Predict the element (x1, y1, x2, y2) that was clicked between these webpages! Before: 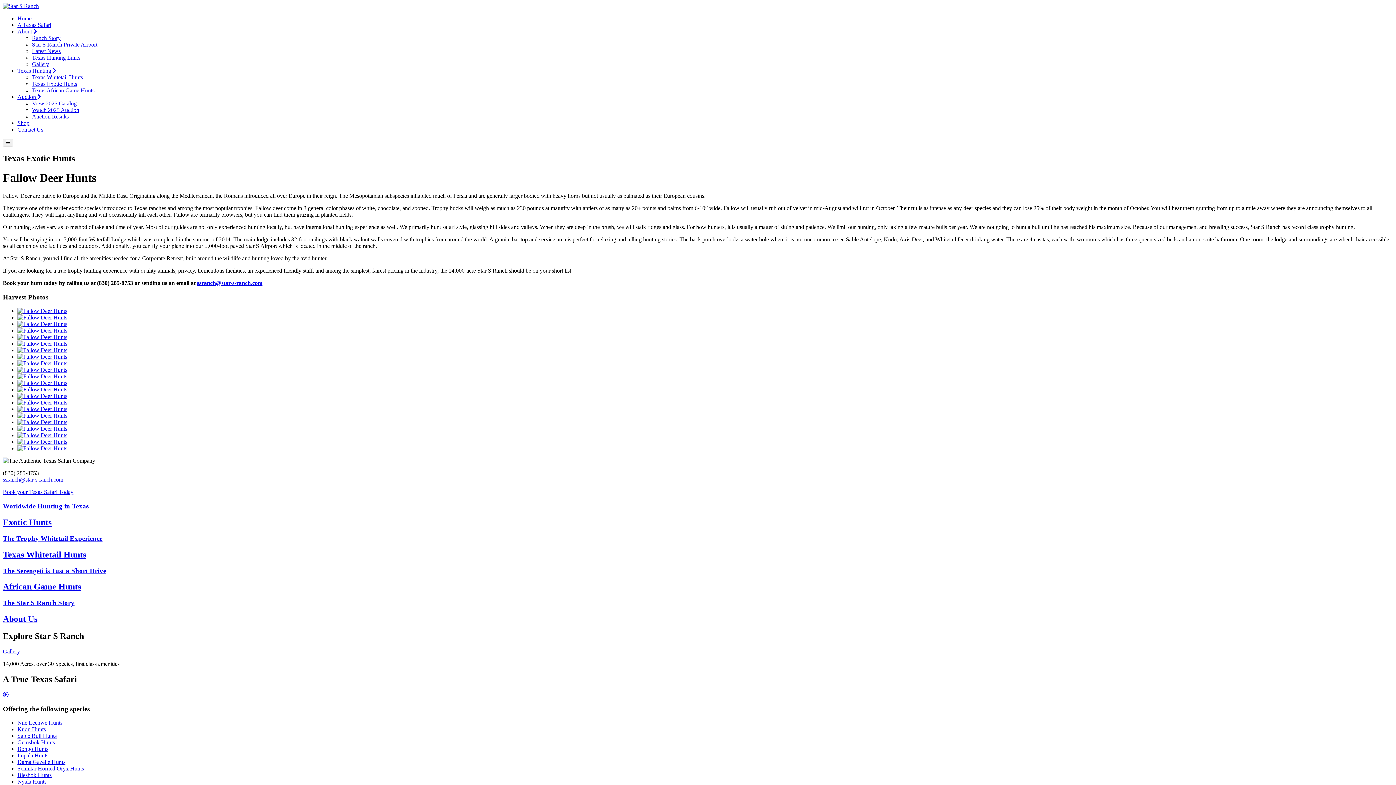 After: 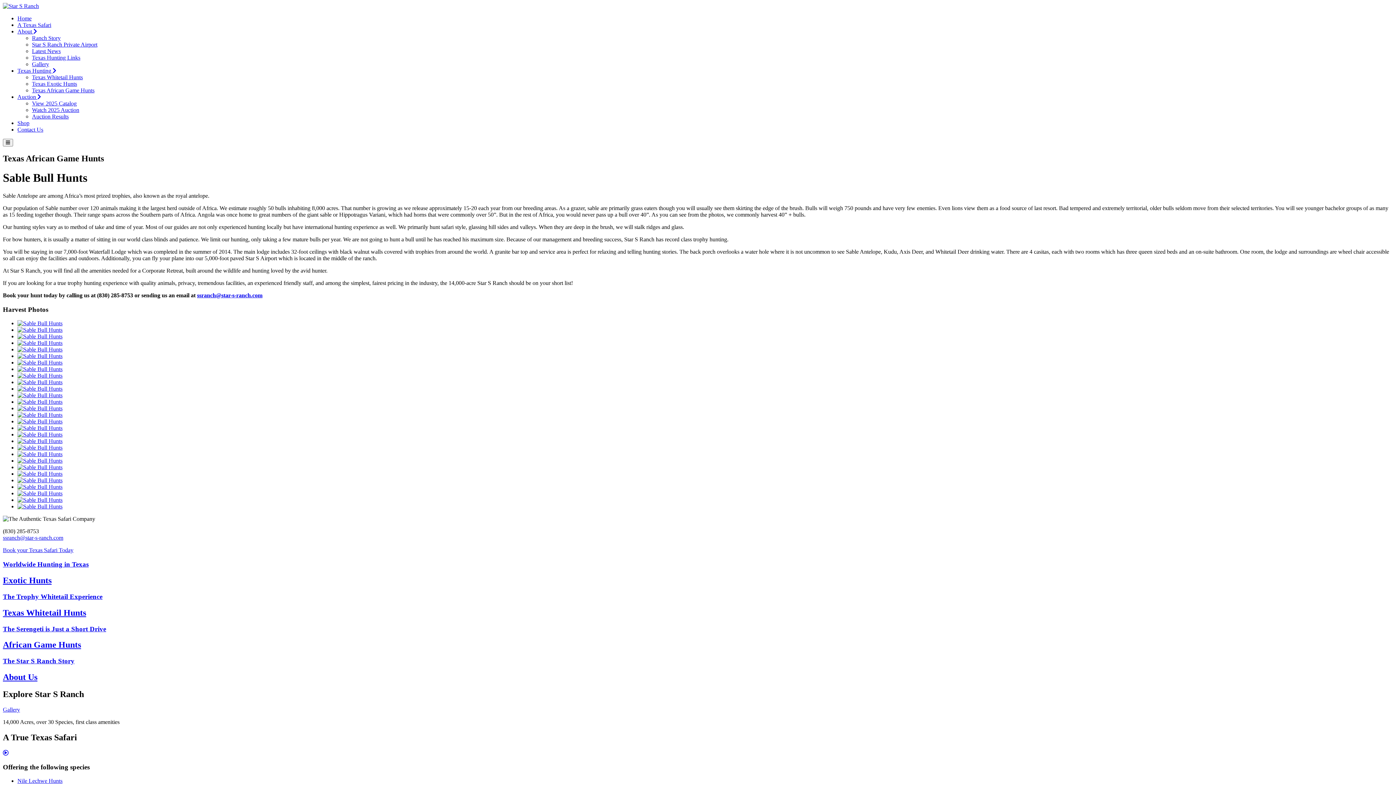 Action: bbox: (17, 733, 56, 739) label: Sable Bull Hunts